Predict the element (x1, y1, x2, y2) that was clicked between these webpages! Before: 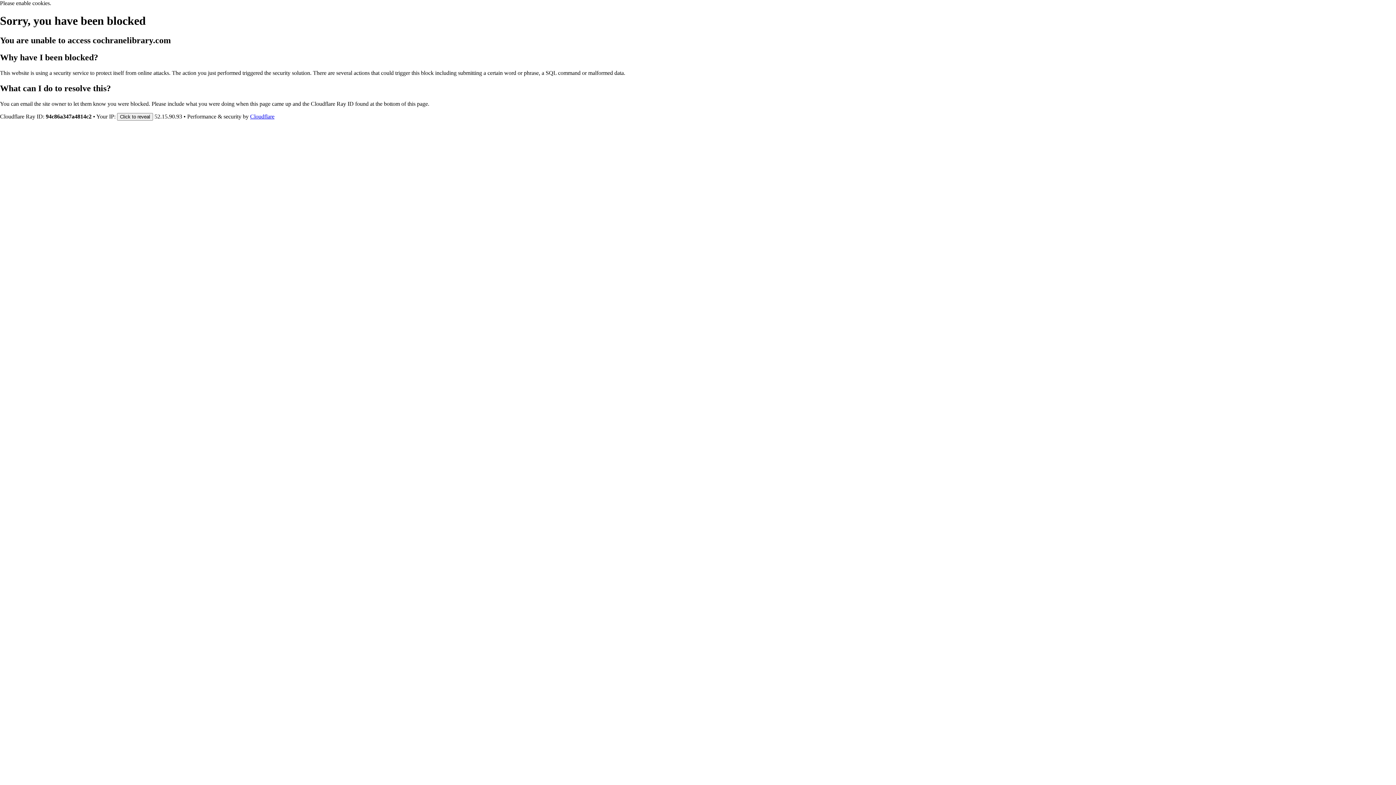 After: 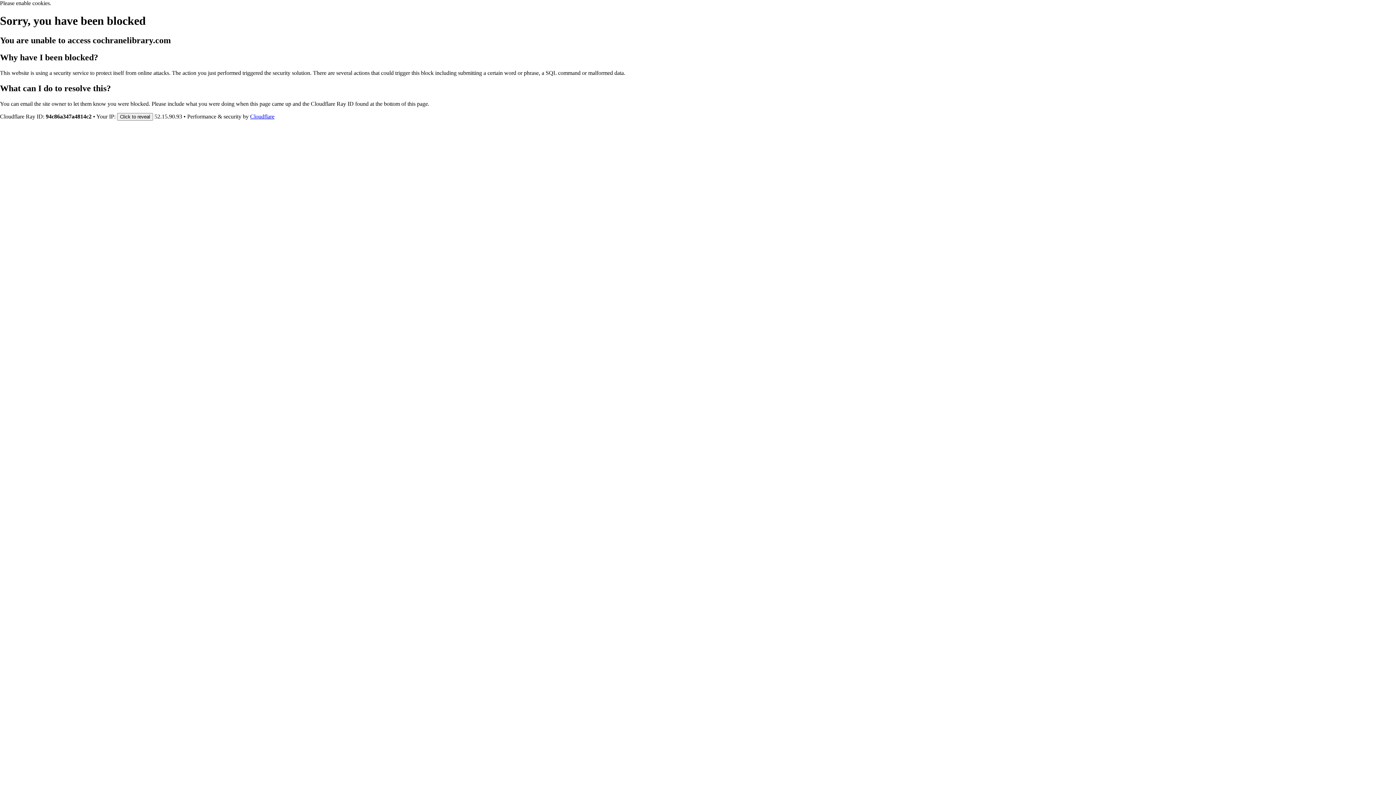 Action: bbox: (250, 113, 274, 119) label: Cloudflare